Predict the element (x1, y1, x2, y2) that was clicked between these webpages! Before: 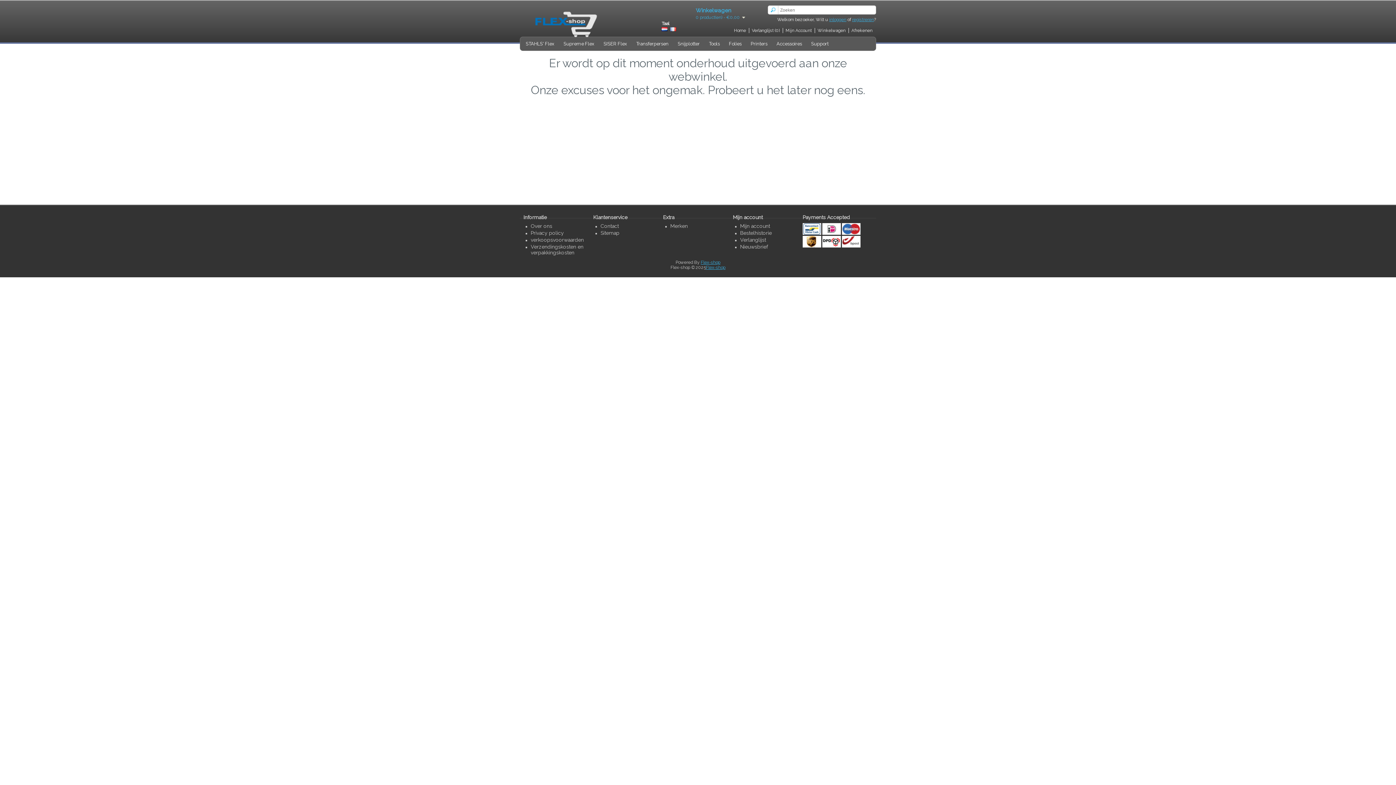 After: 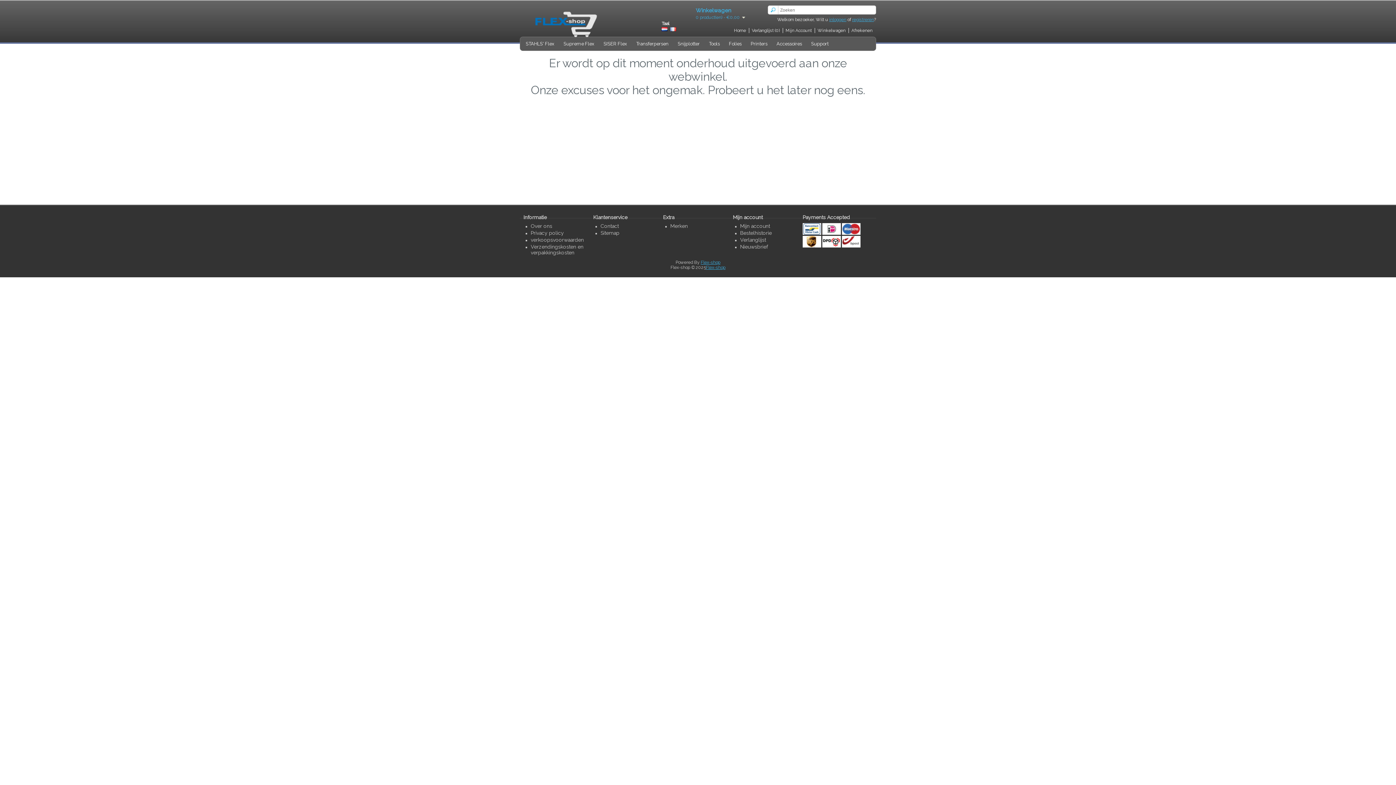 Action: bbox: (740, 237, 766, 242) label: Verlanglijst